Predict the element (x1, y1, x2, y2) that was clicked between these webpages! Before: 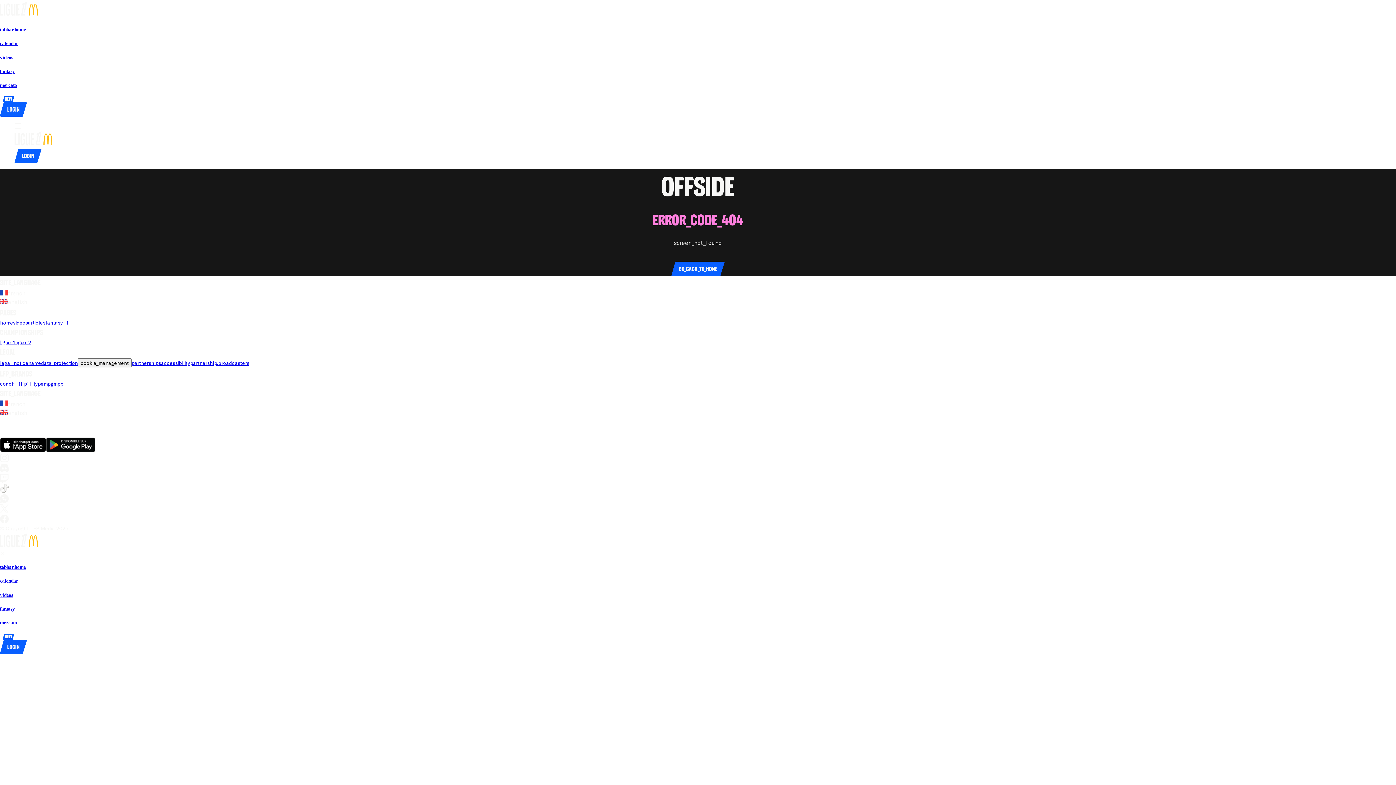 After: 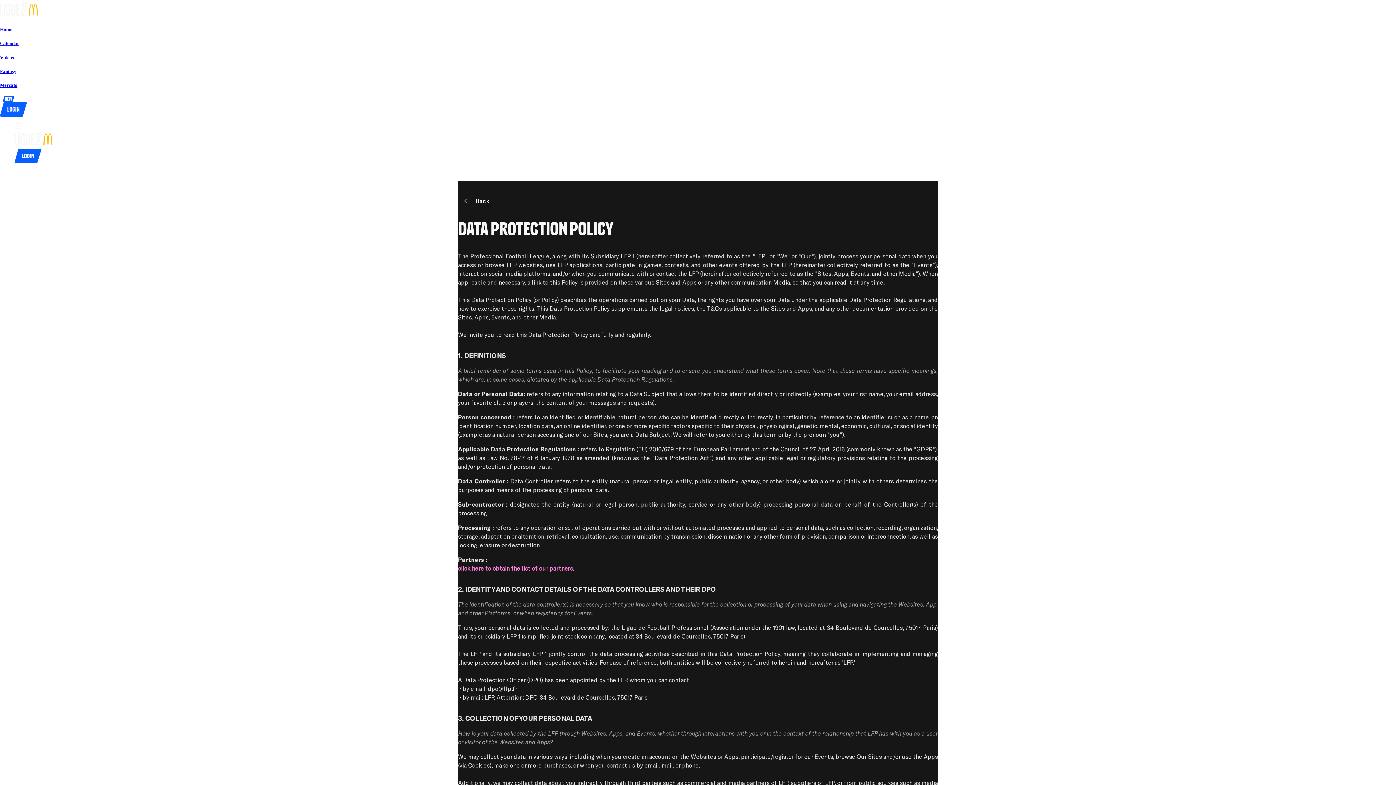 Action: bbox: (41, 360, 77, 366) label: data_protection